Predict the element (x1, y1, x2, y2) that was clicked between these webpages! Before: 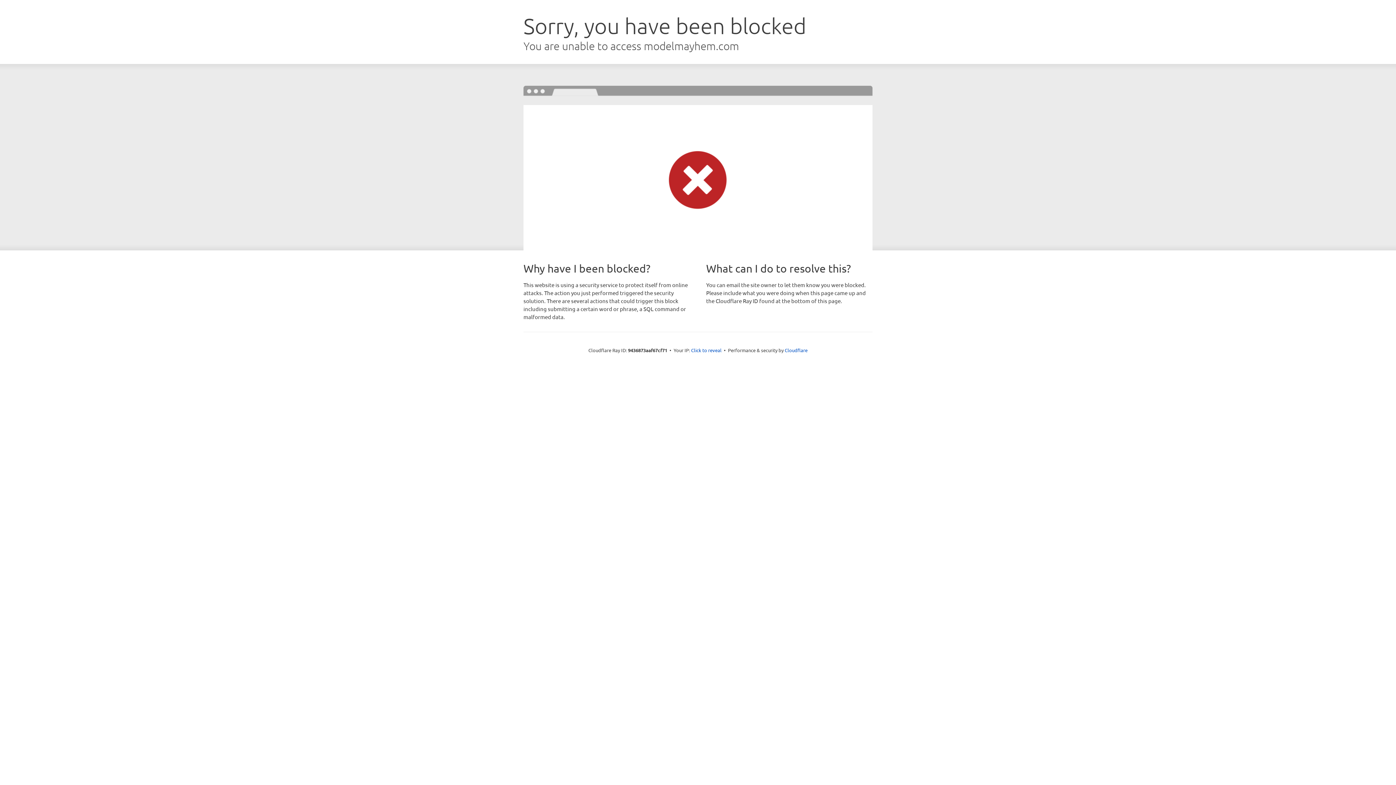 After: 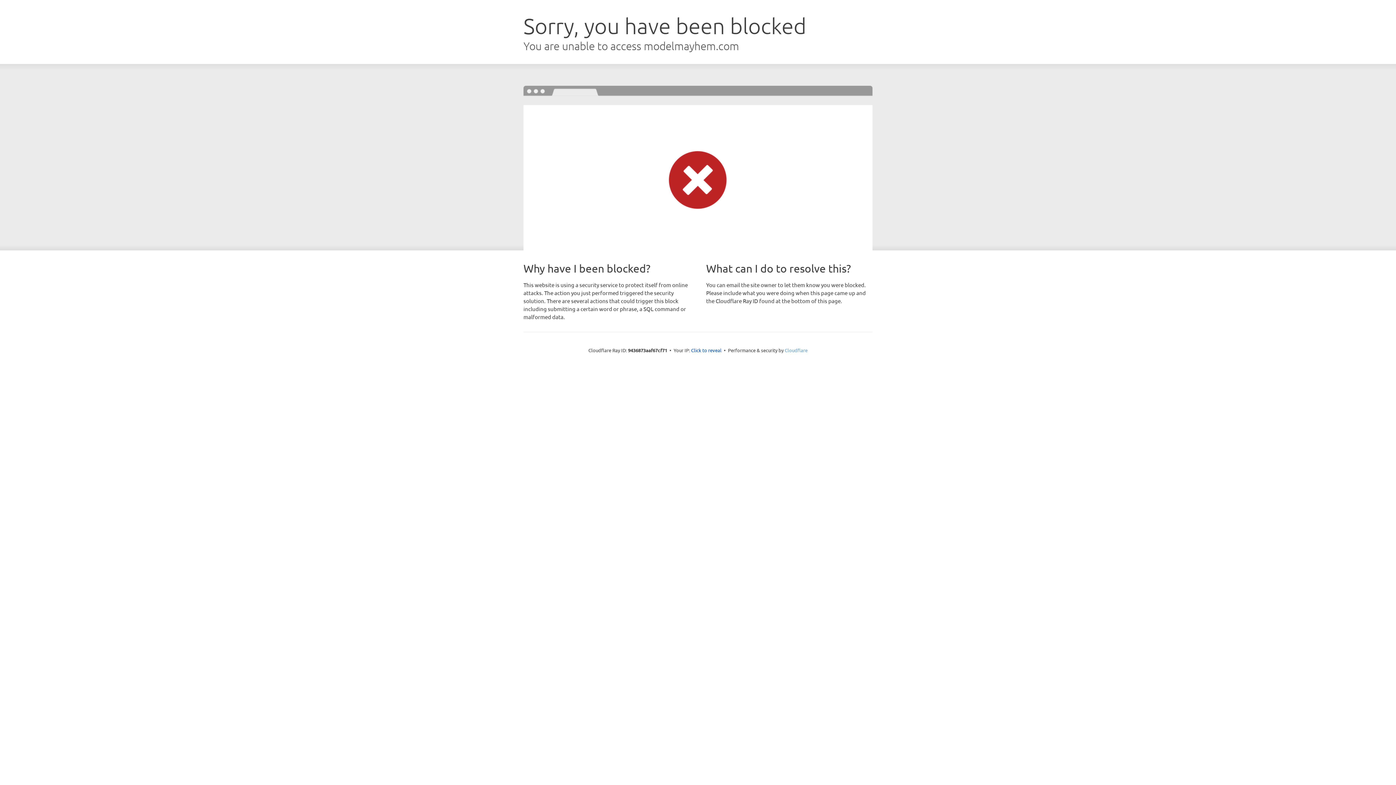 Action: label: Cloudflare bbox: (784, 347, 807, 353)